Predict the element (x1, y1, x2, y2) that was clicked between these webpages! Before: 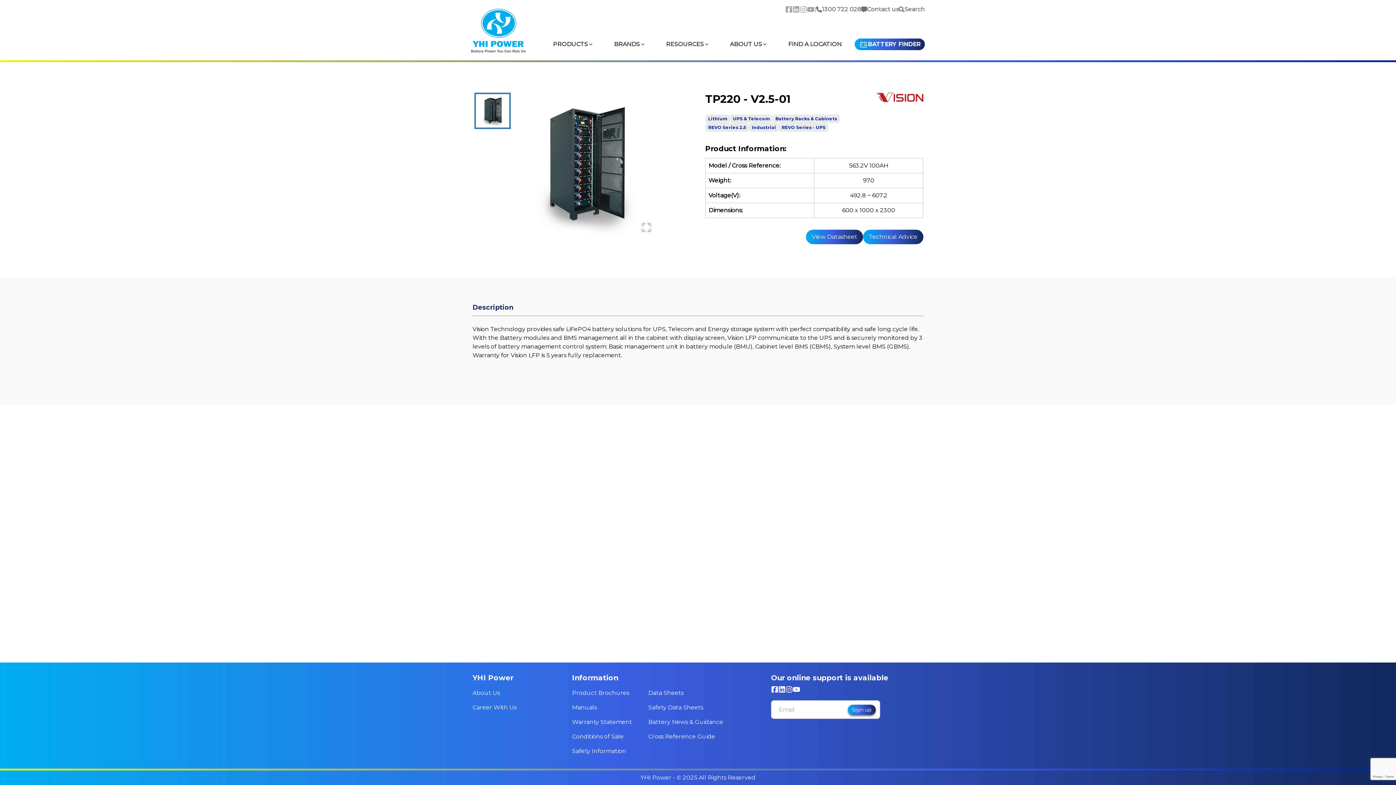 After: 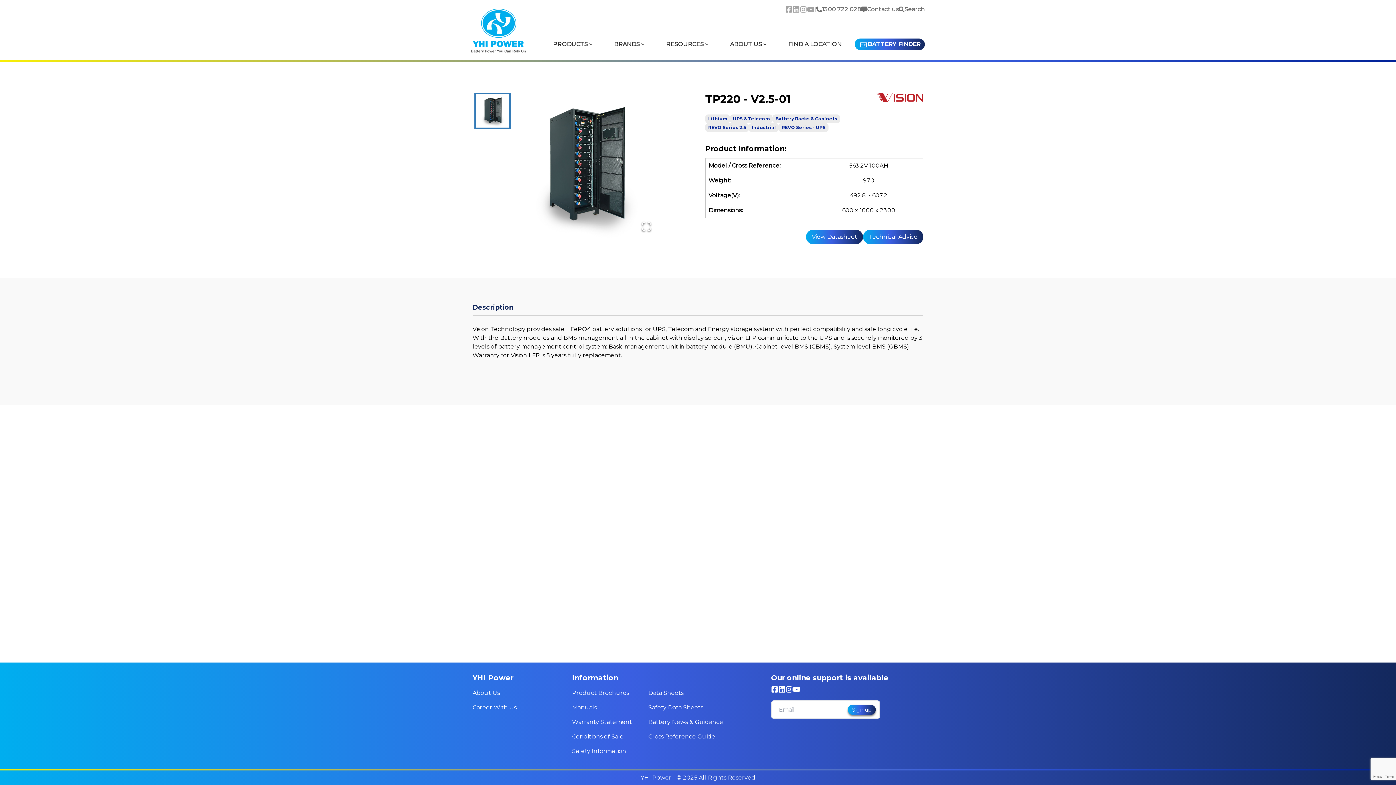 Action: bbox: (792, 5, 800, 13)